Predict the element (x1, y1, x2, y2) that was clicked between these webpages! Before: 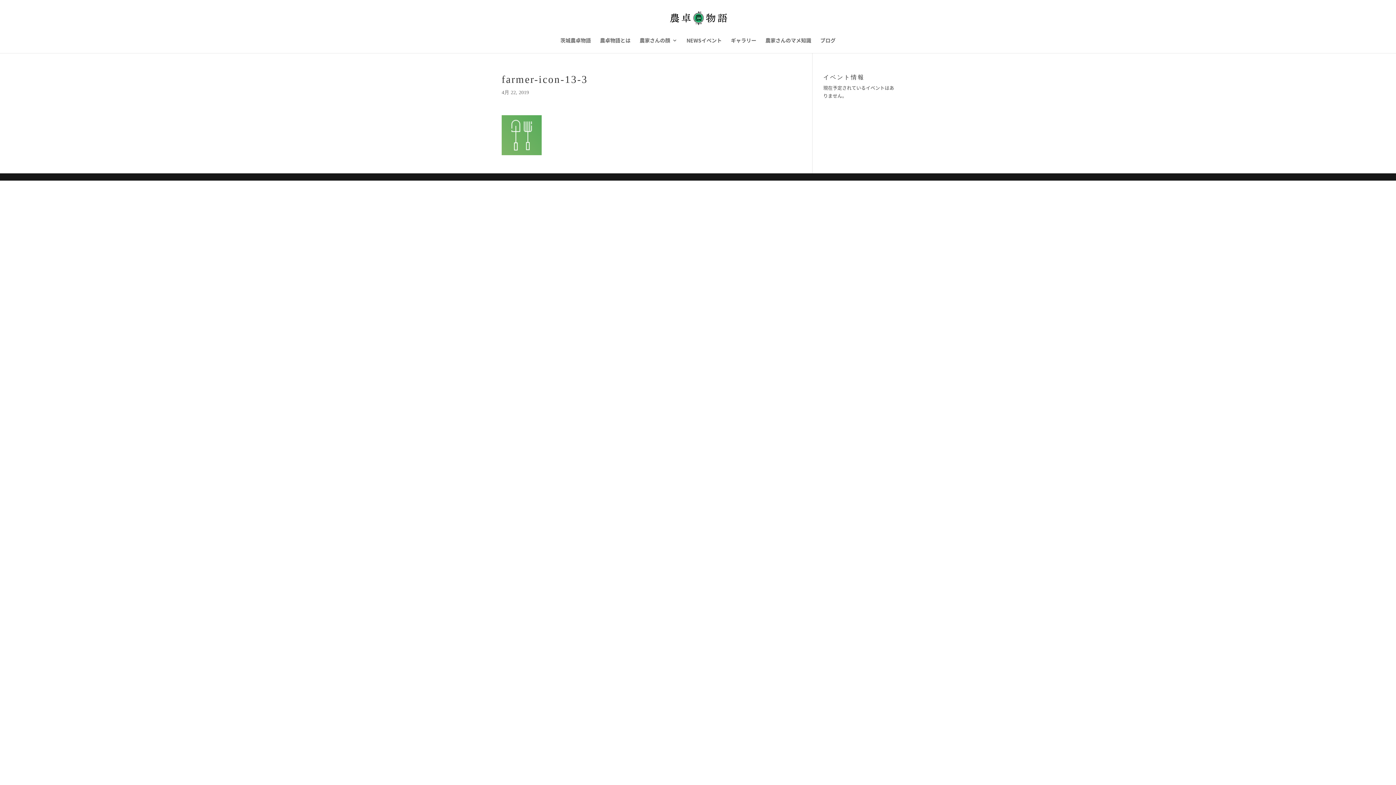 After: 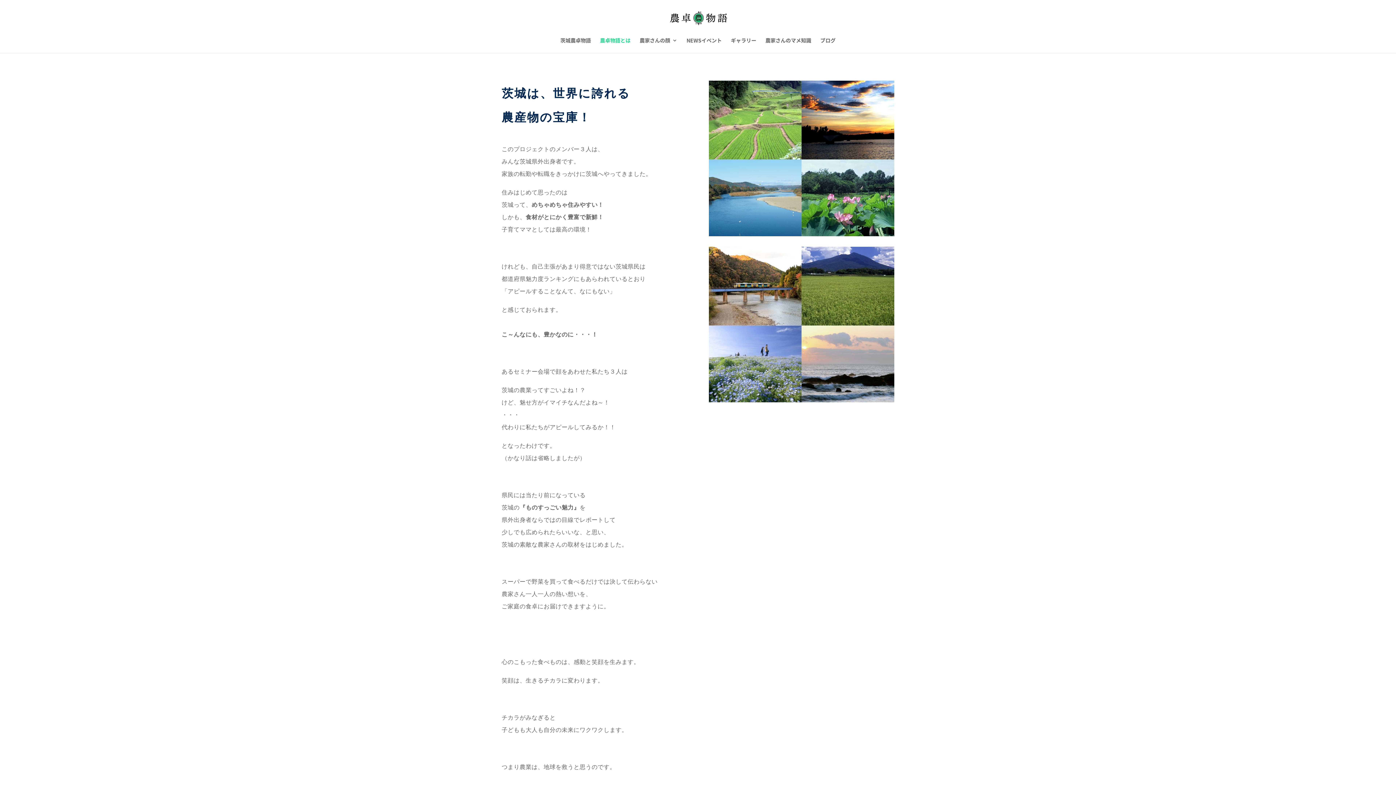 Action: label: 農卓物語とは bbox: (600, 37, 630, 53)